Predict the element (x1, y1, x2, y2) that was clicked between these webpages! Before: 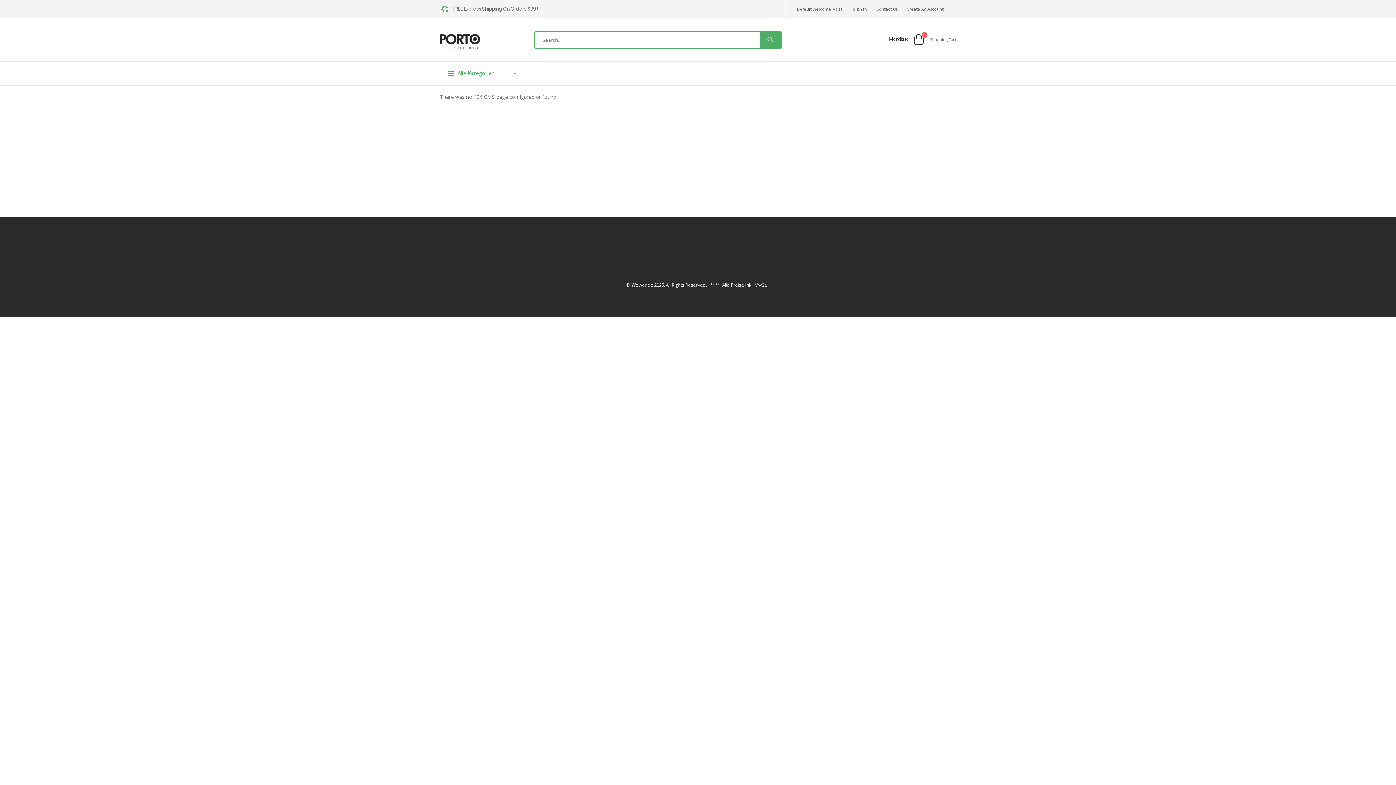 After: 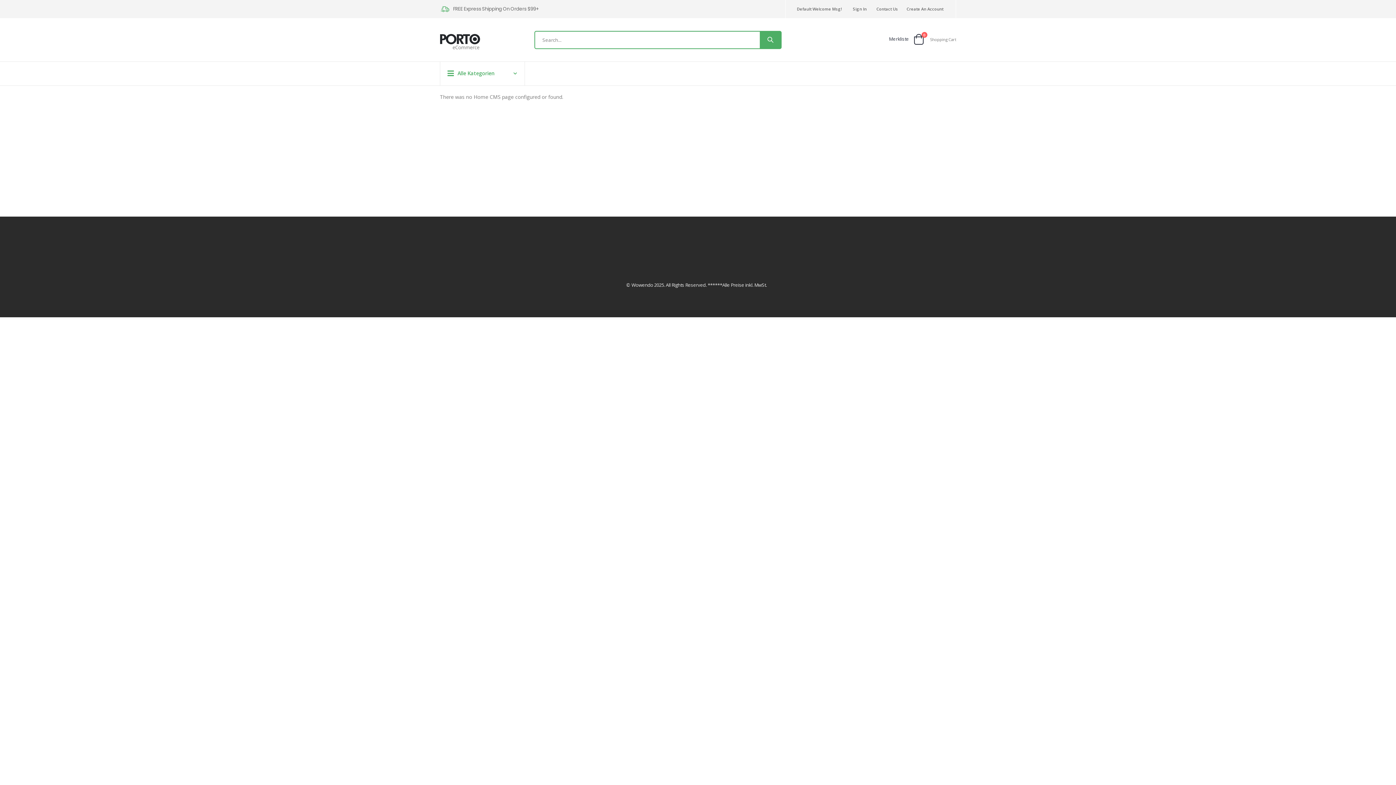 Action: bbox: (440, 33, 487, 49)